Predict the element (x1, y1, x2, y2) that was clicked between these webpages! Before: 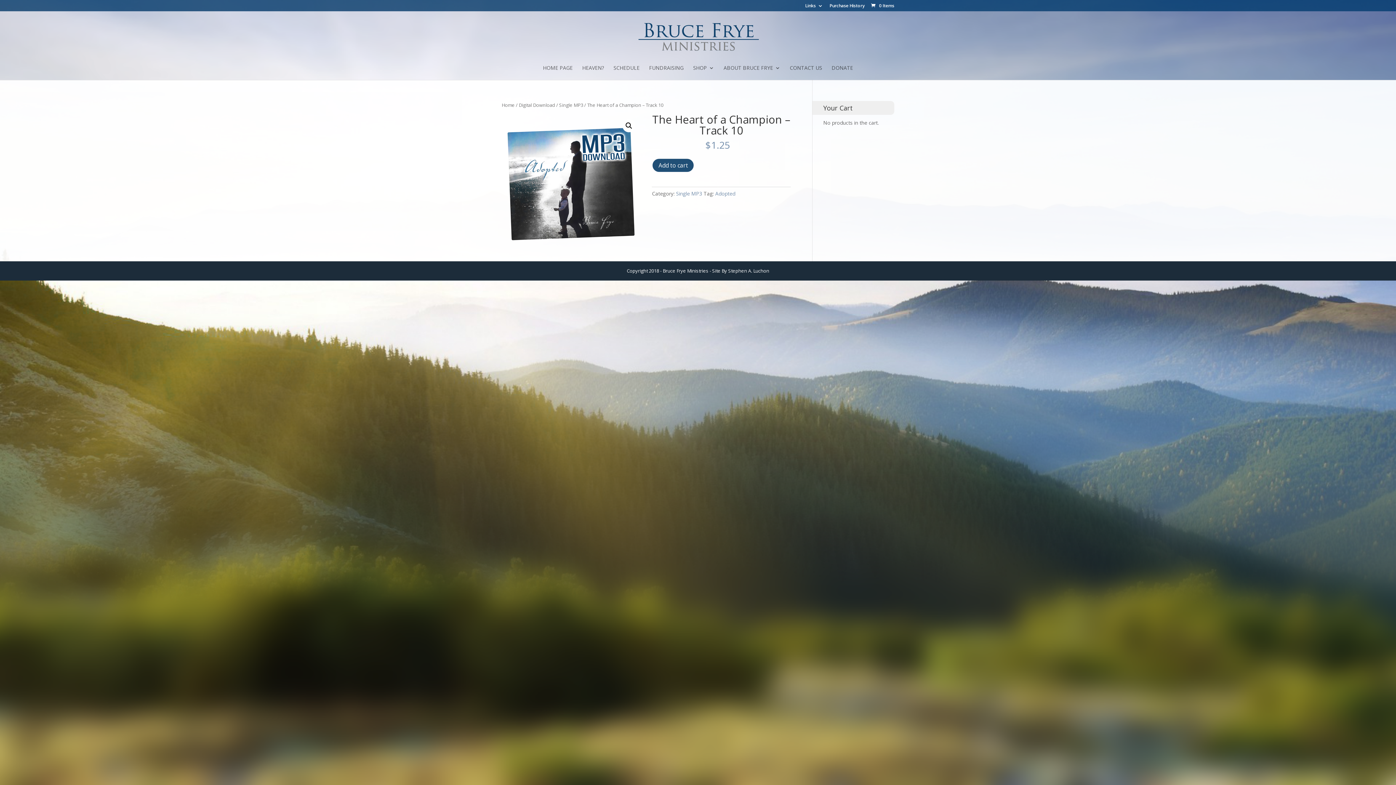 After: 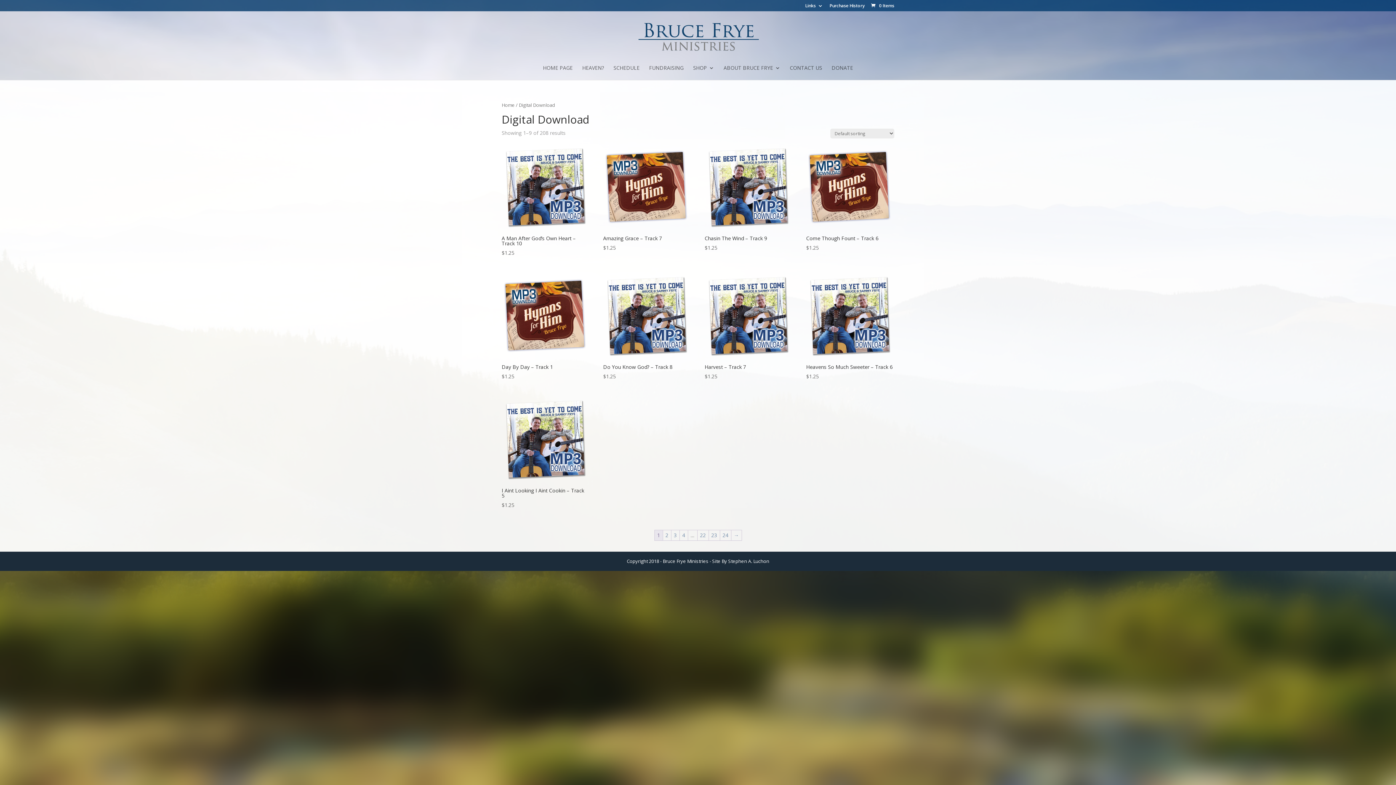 Action: label: Digital Download bbox: (518, 101, 555, 108)